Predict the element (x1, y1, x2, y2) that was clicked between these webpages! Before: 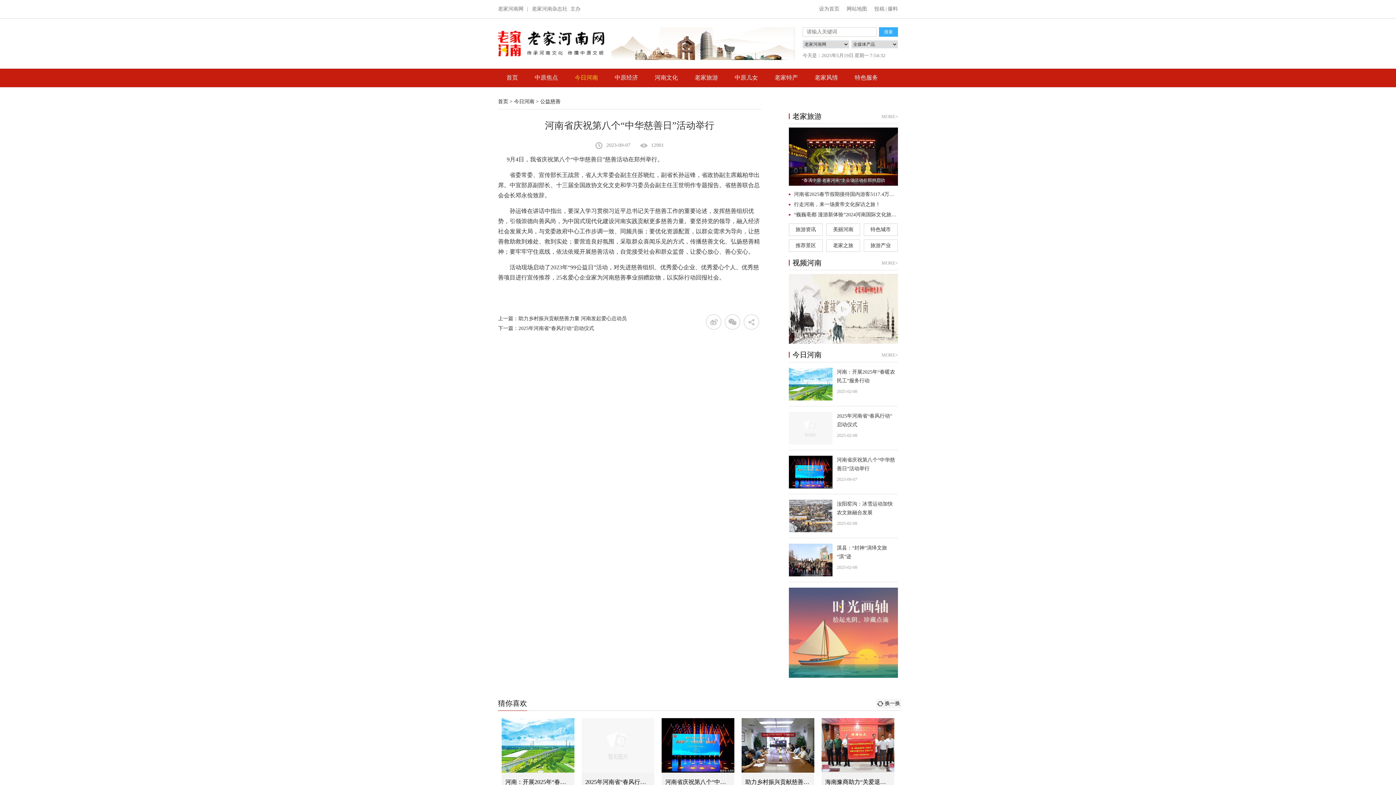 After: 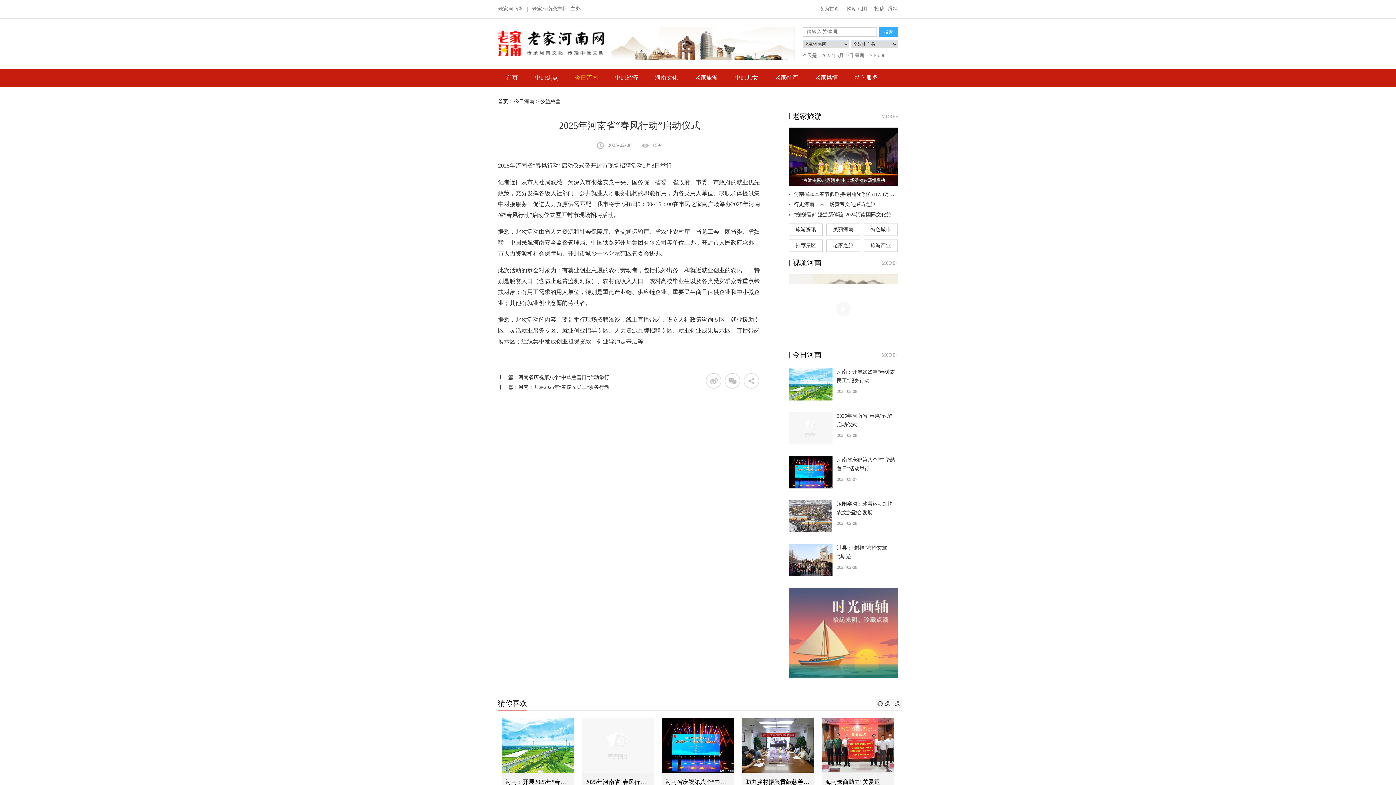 Action: bbox: (581, 718, 654, 803)